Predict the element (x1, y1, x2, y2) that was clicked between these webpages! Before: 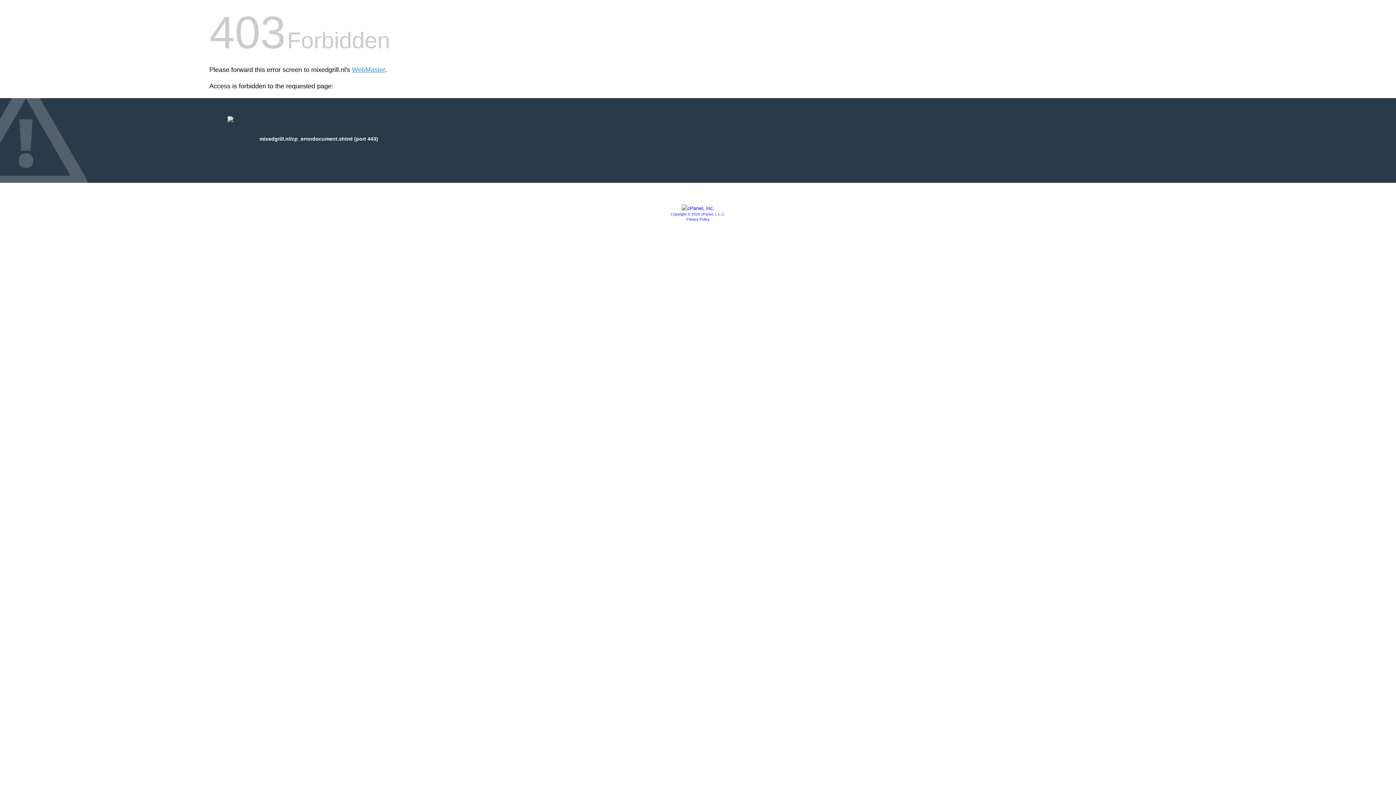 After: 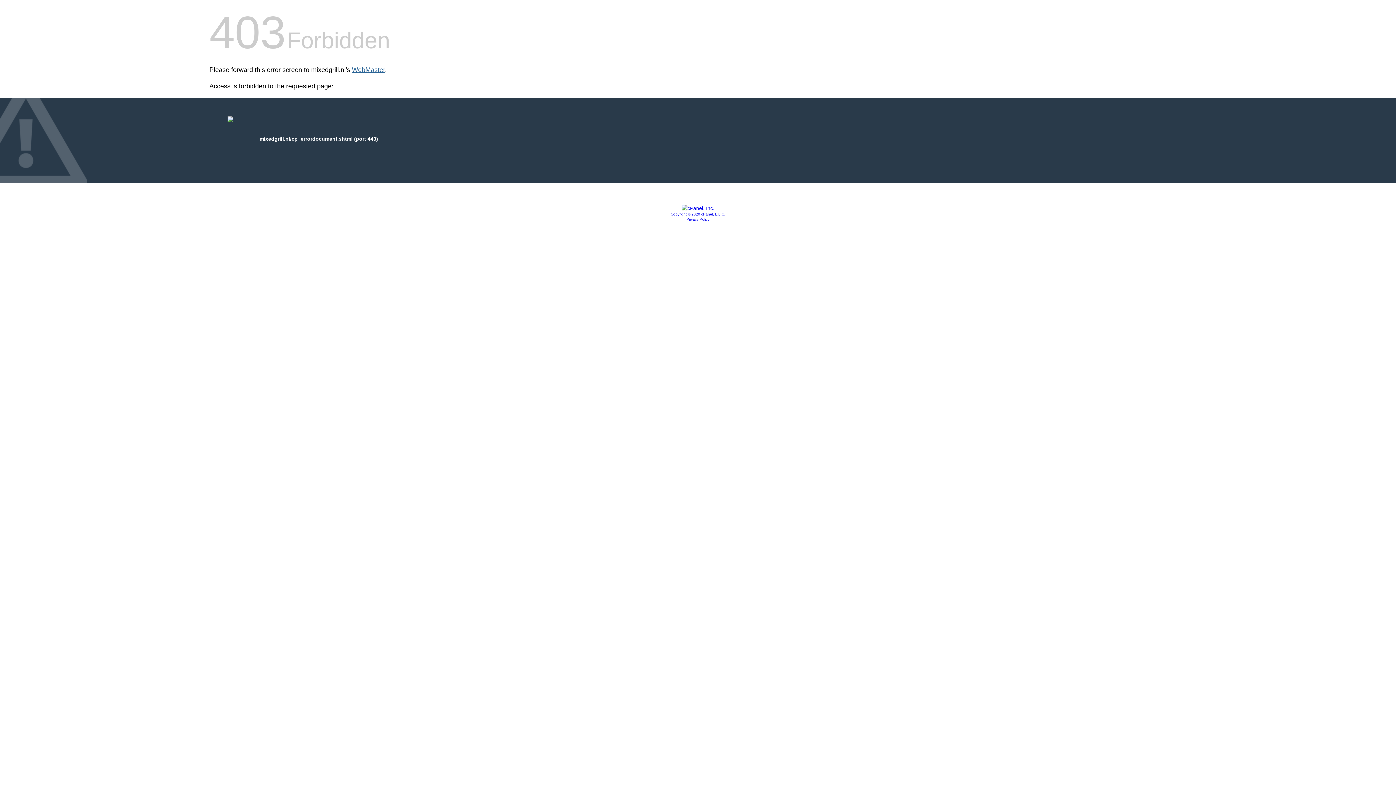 Action: bbox: (352, 66, 385, 73) label: WebMaster